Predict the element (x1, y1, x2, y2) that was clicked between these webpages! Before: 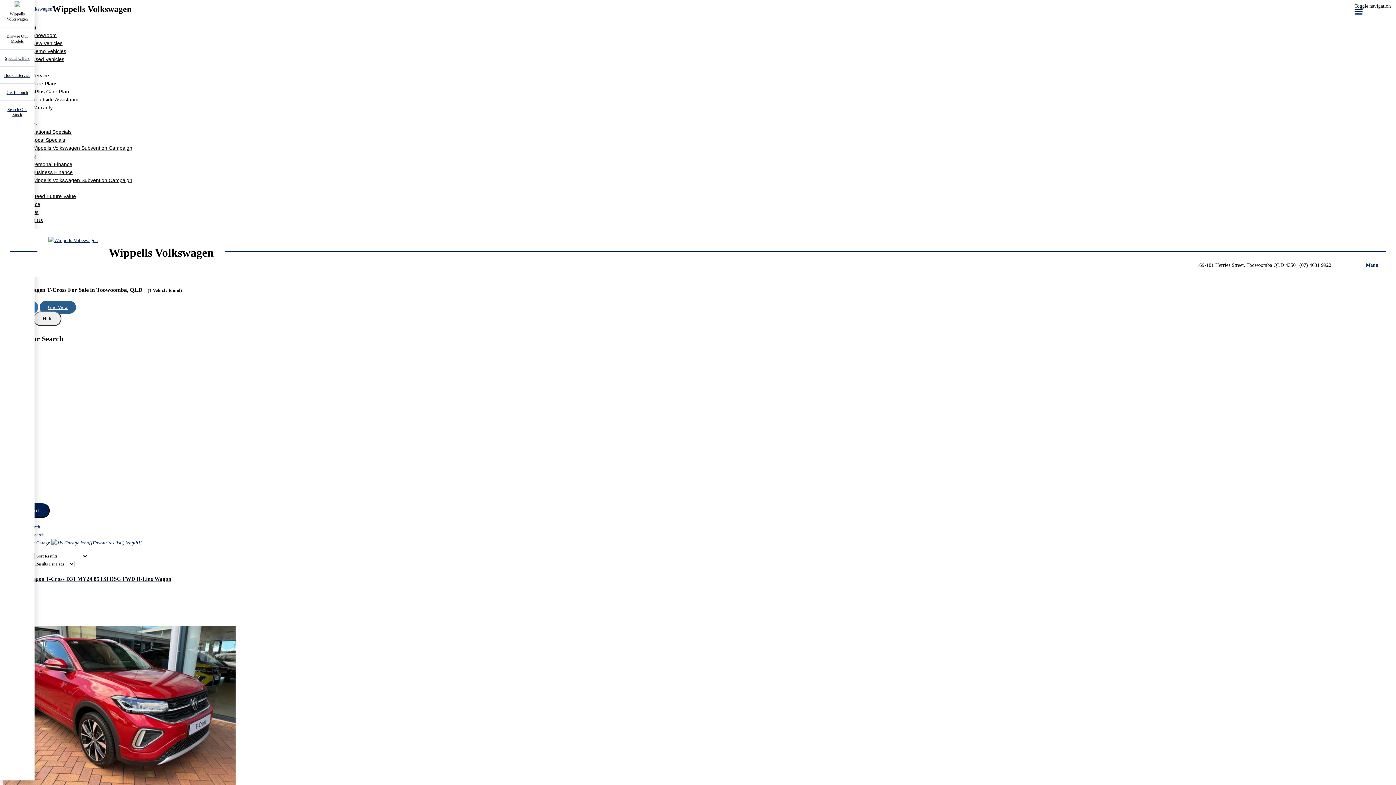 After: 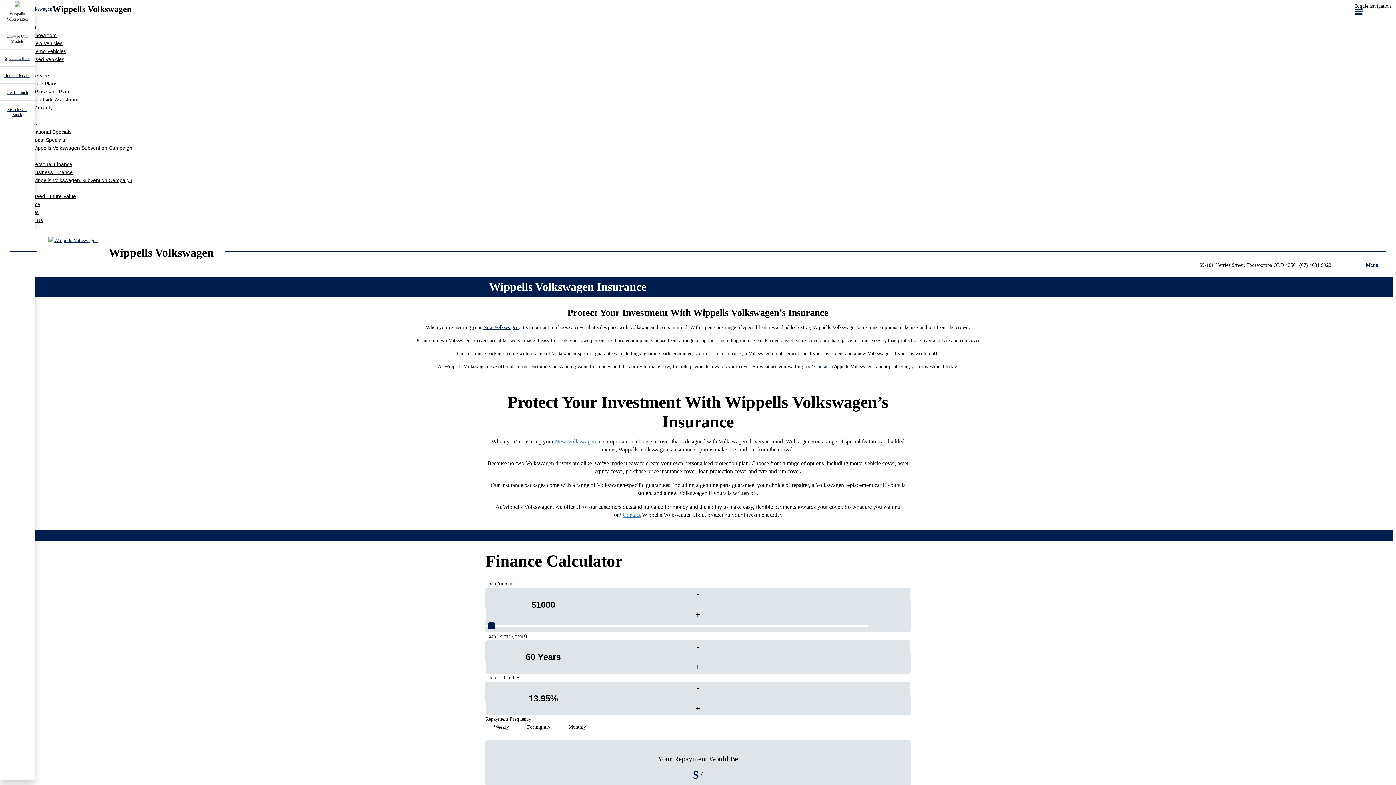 Action: label: Insurance bbox: (17, 200, 1393, 208)